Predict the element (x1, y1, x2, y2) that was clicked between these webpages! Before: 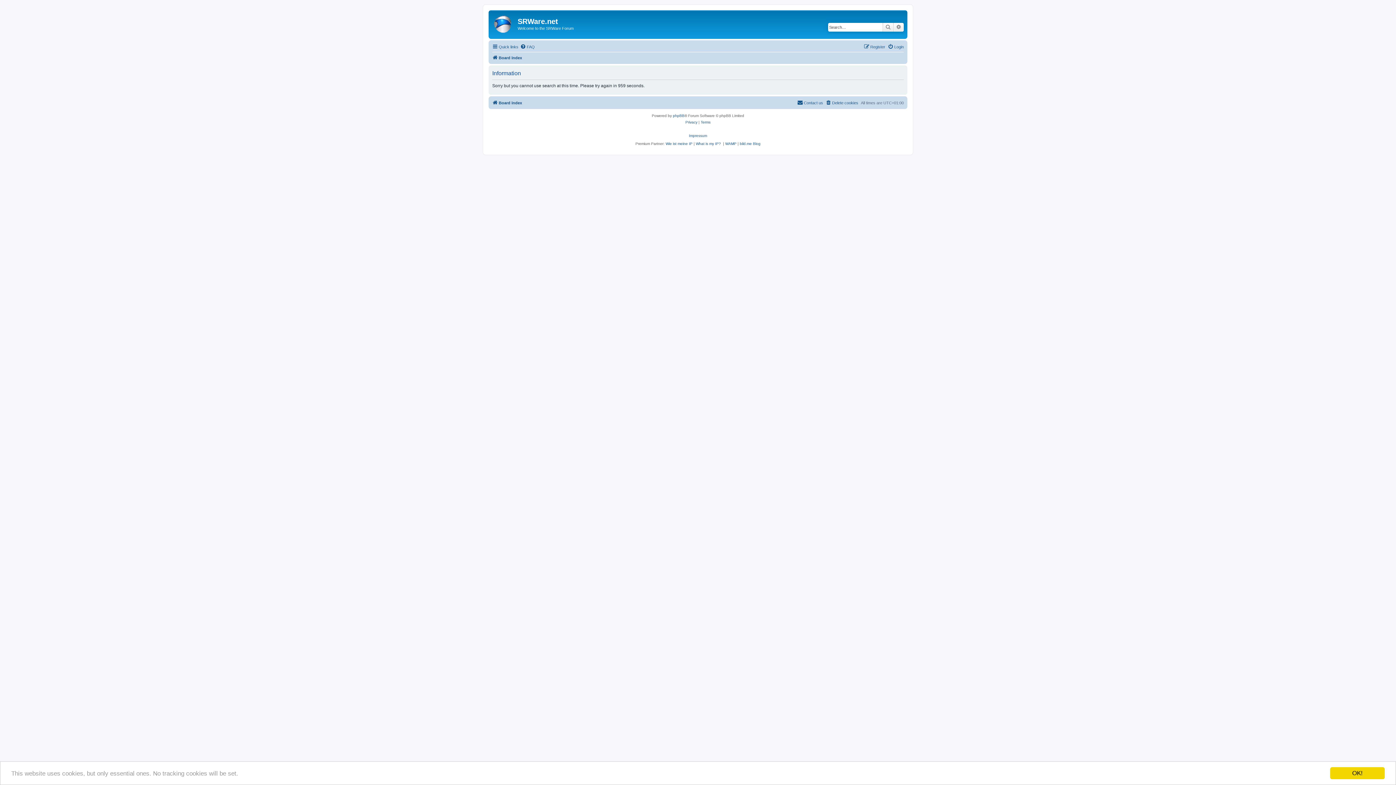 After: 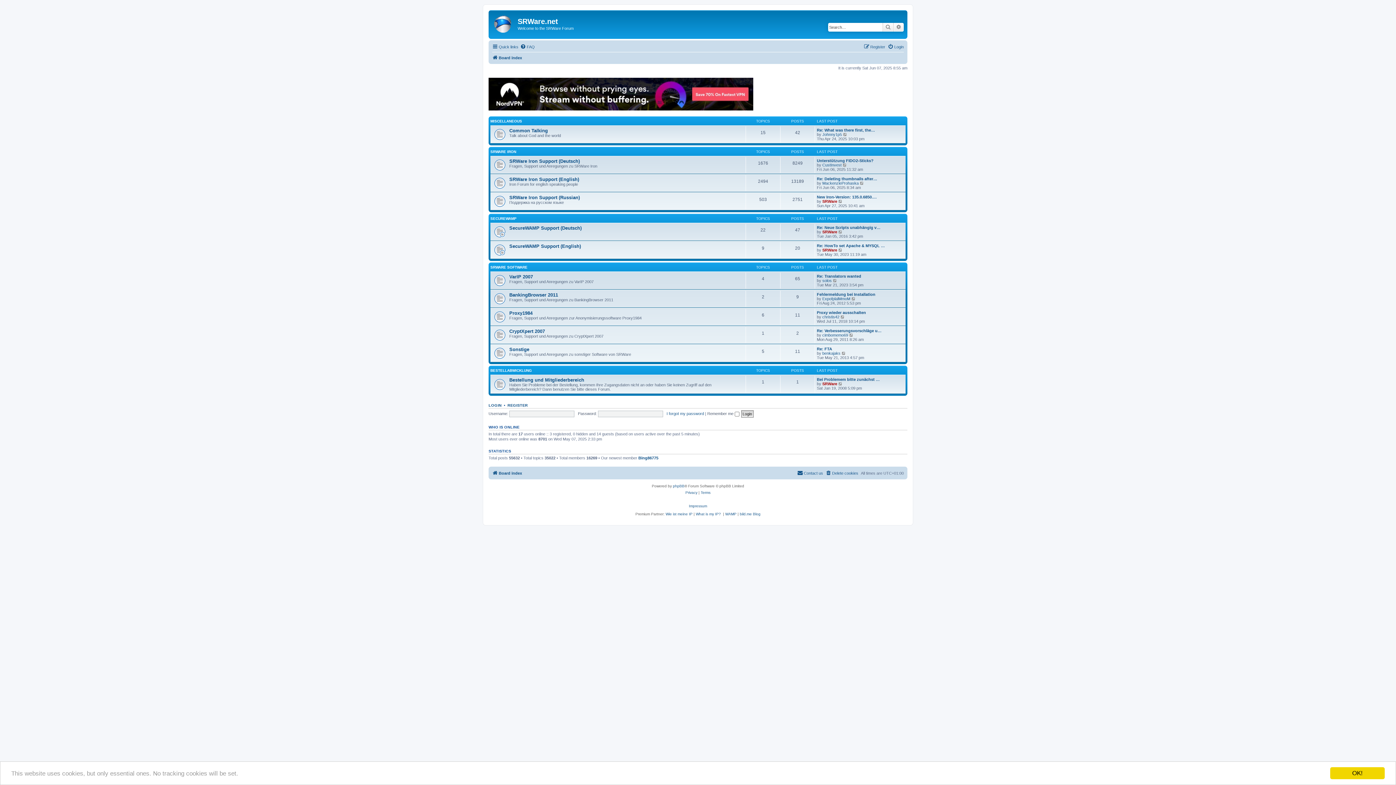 Action: label: Board index bbox: (492, 98, 522, 107)